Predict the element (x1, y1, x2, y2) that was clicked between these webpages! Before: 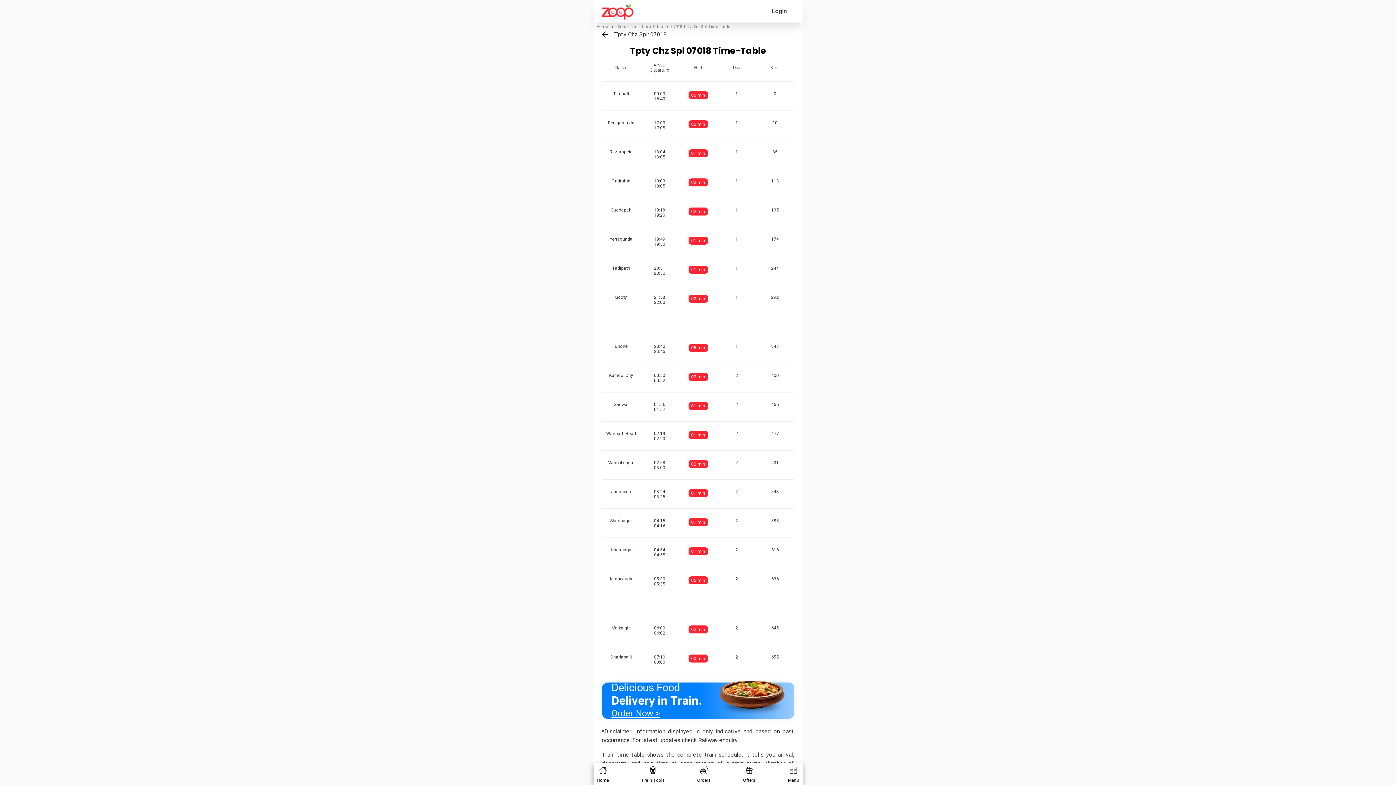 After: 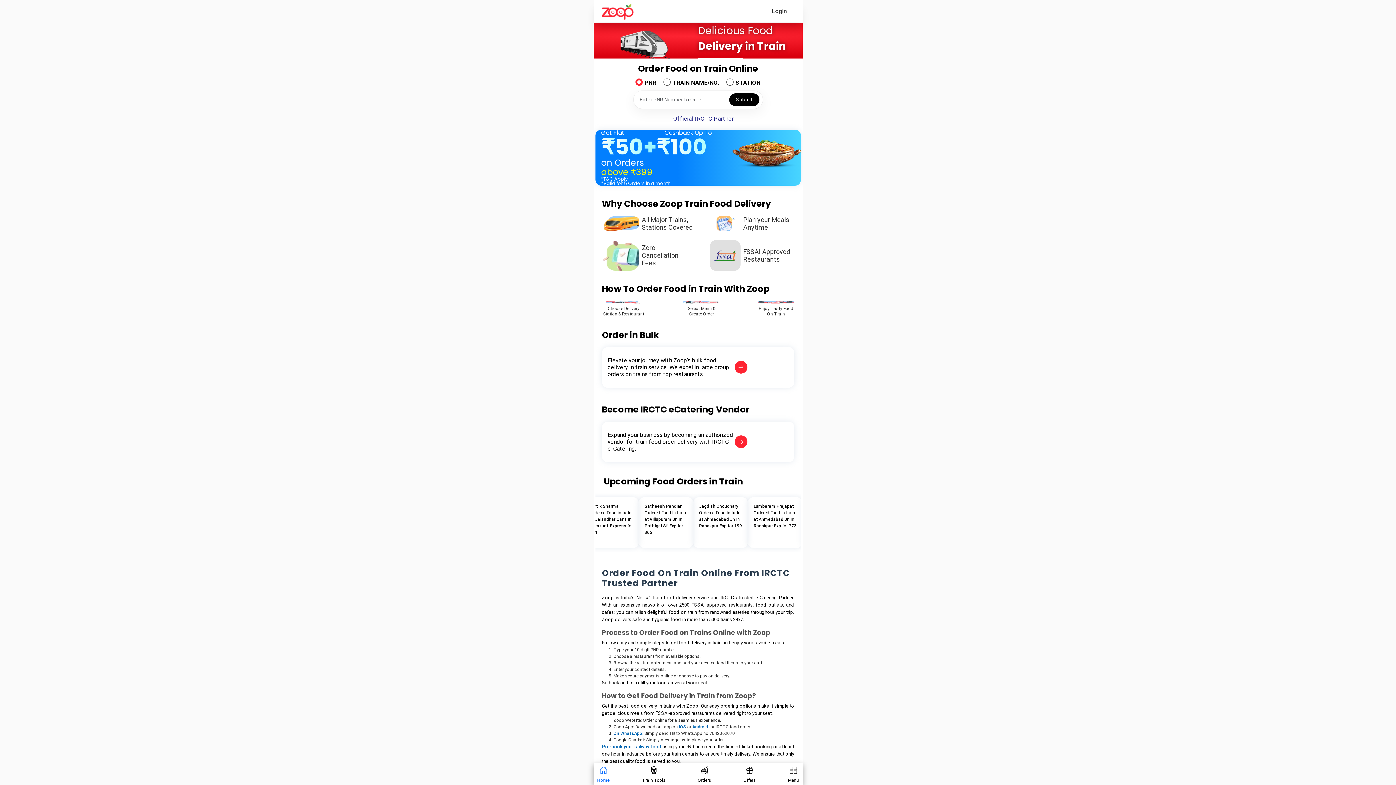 Action: bbox: (596, 24, 608, 28) label: Home